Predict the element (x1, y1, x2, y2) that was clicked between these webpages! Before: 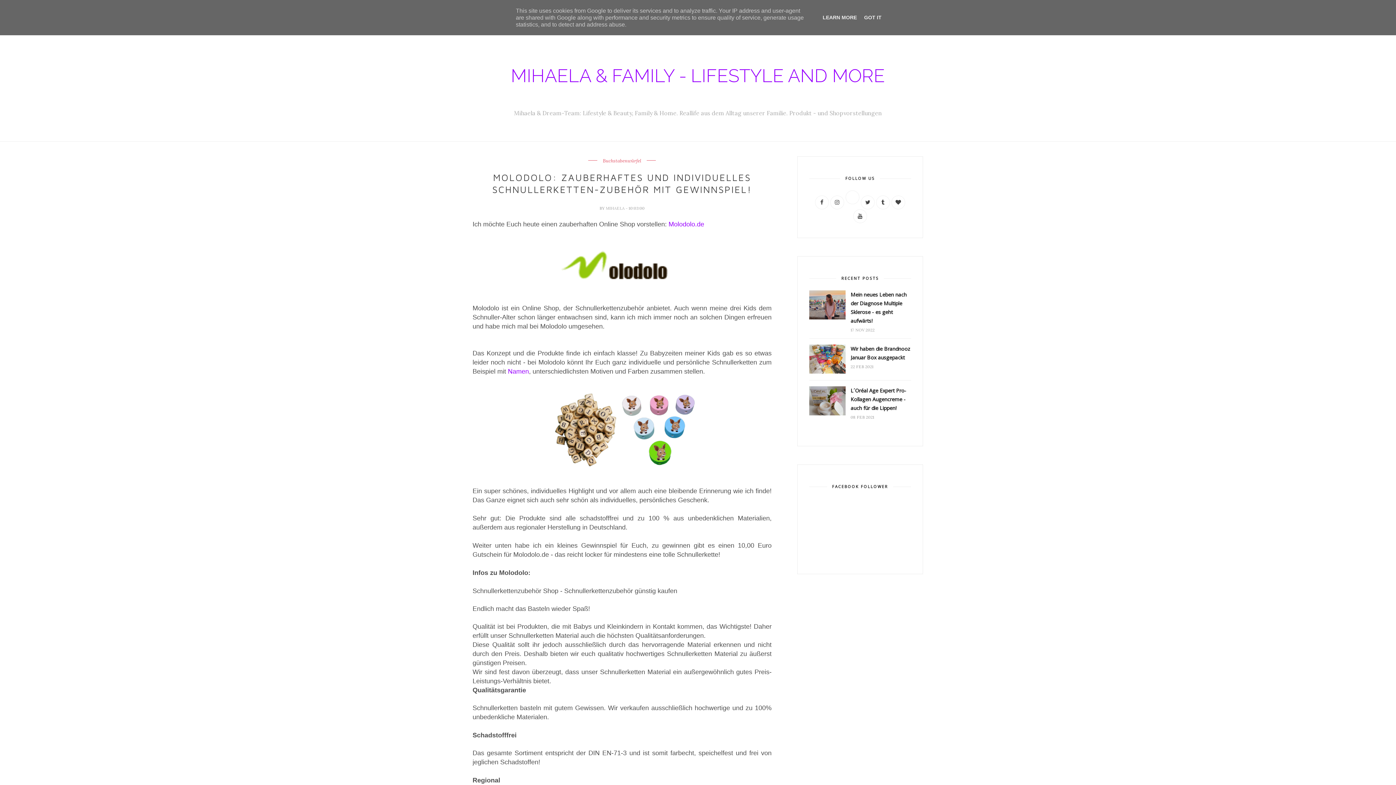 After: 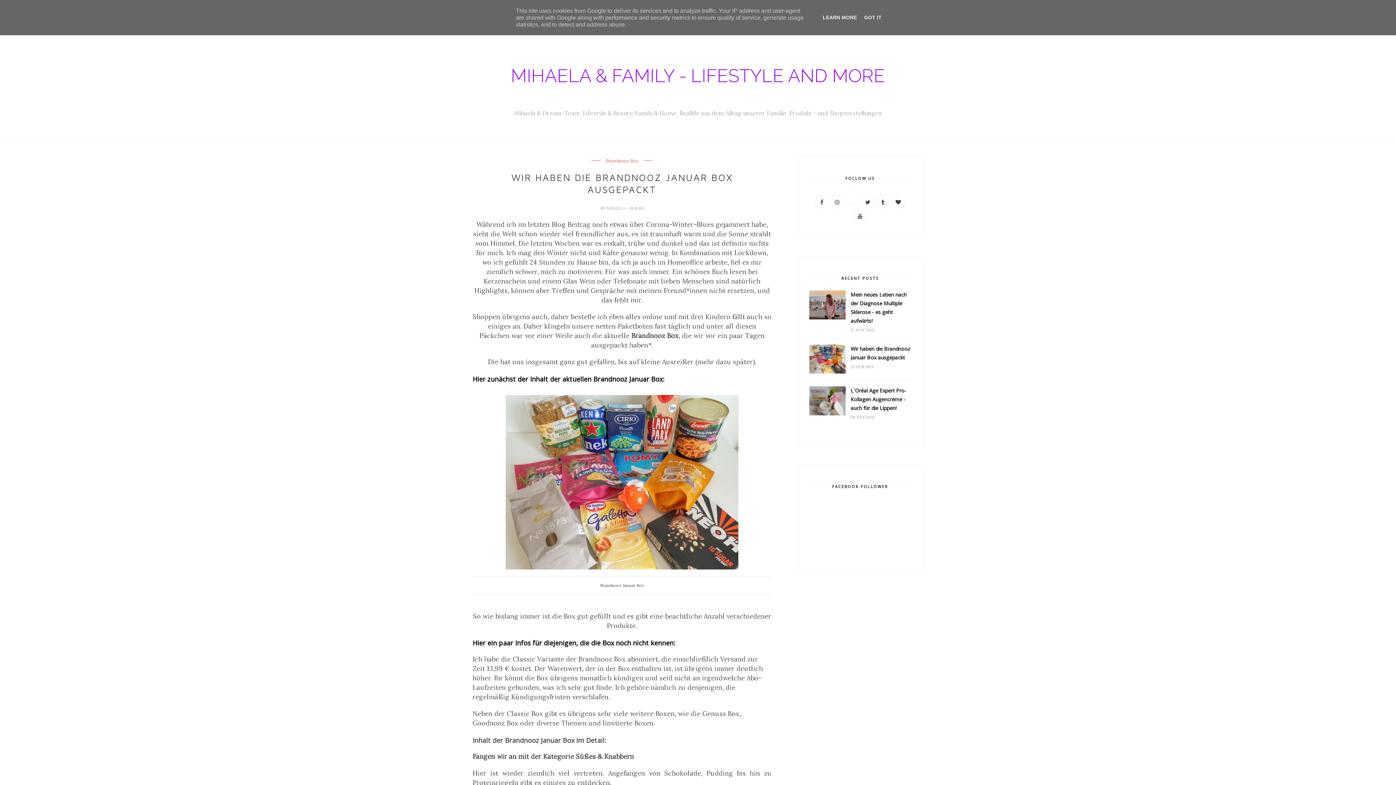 Action: bbox: (809, 368, 845, 375)